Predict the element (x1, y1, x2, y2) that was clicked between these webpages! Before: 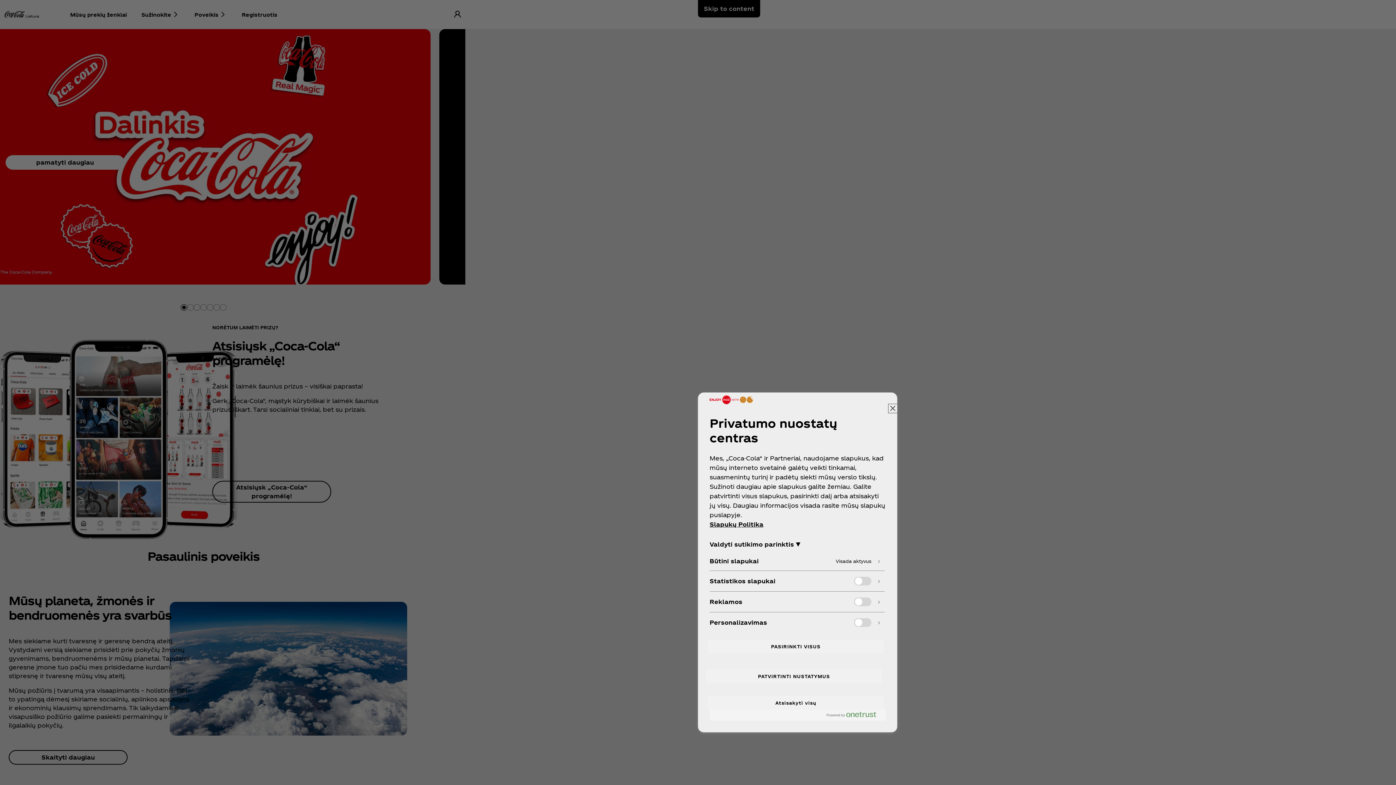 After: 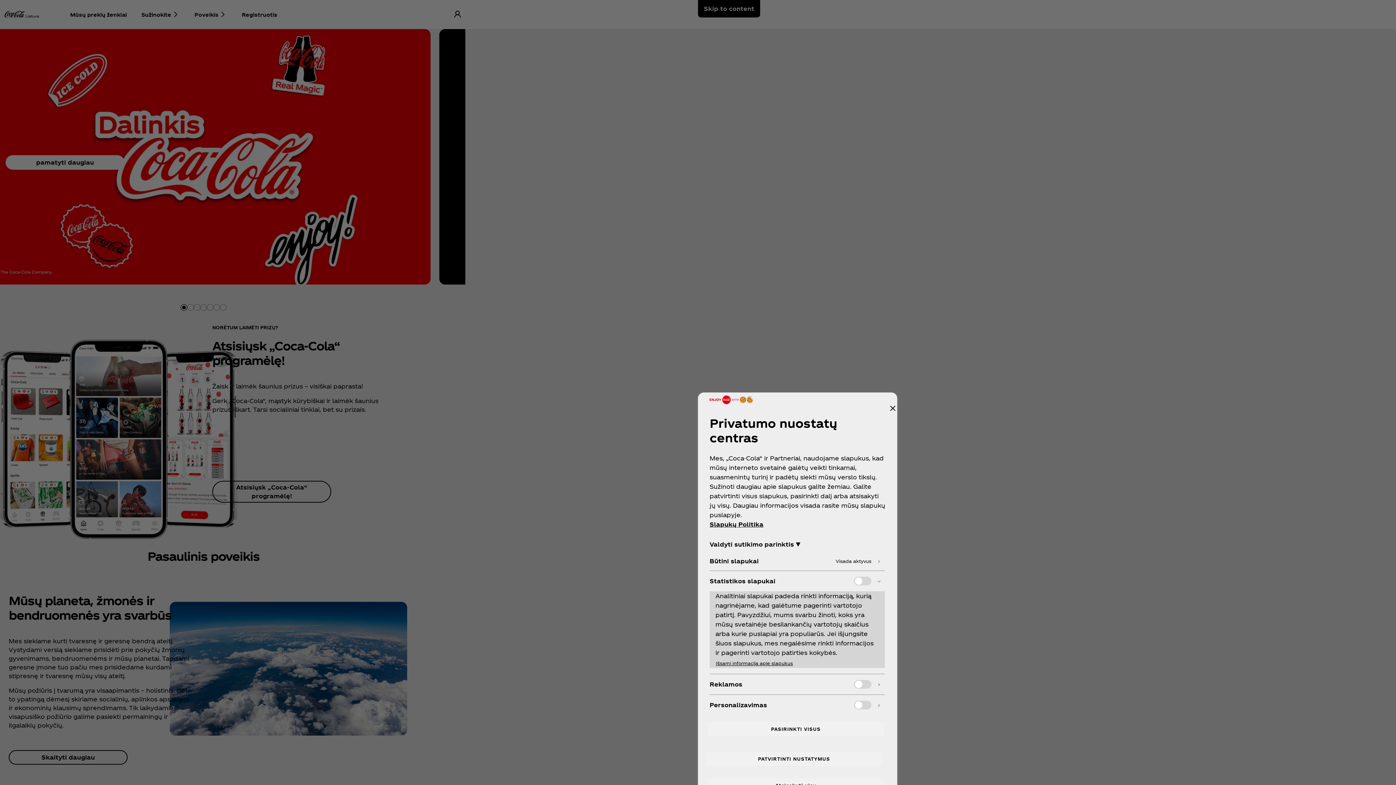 Action: bbox: (710, 571, 885, 591)